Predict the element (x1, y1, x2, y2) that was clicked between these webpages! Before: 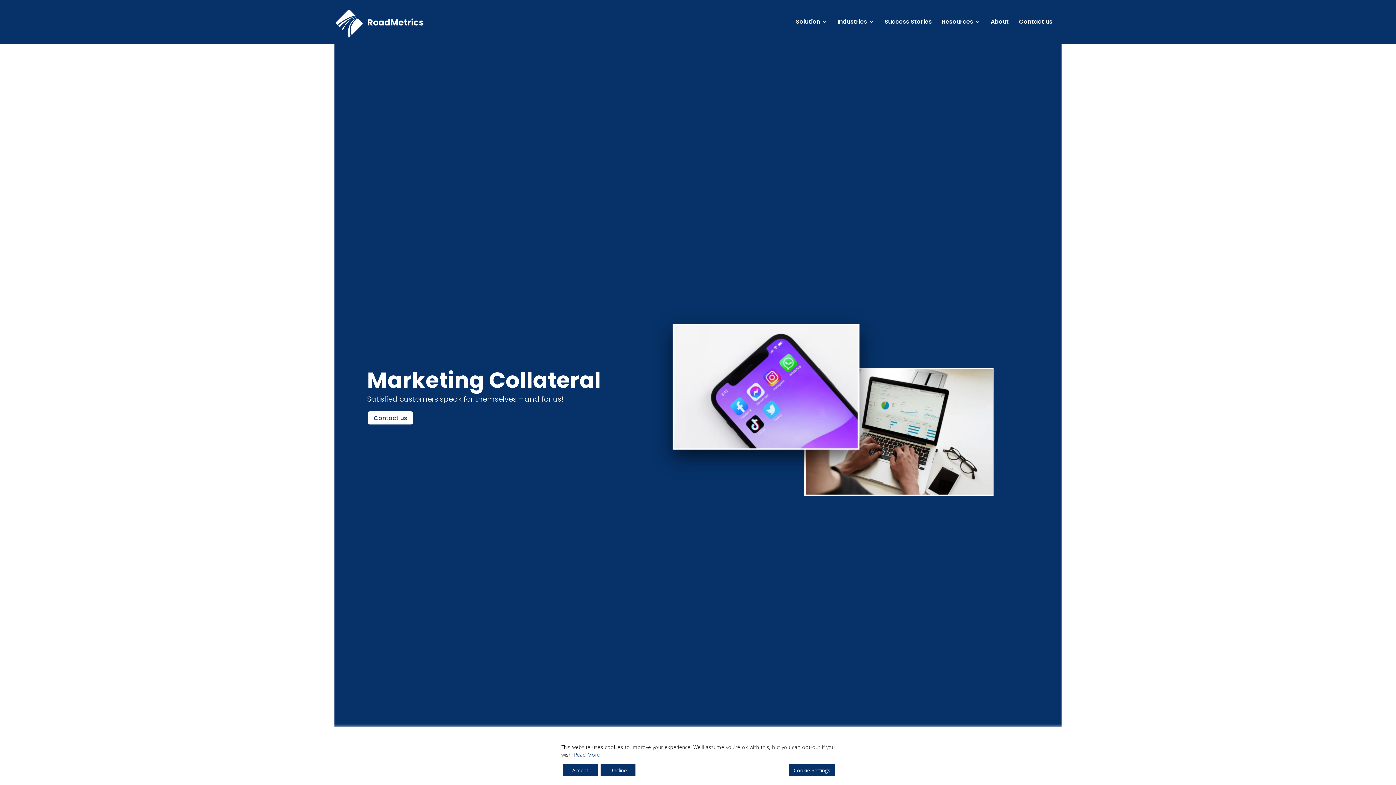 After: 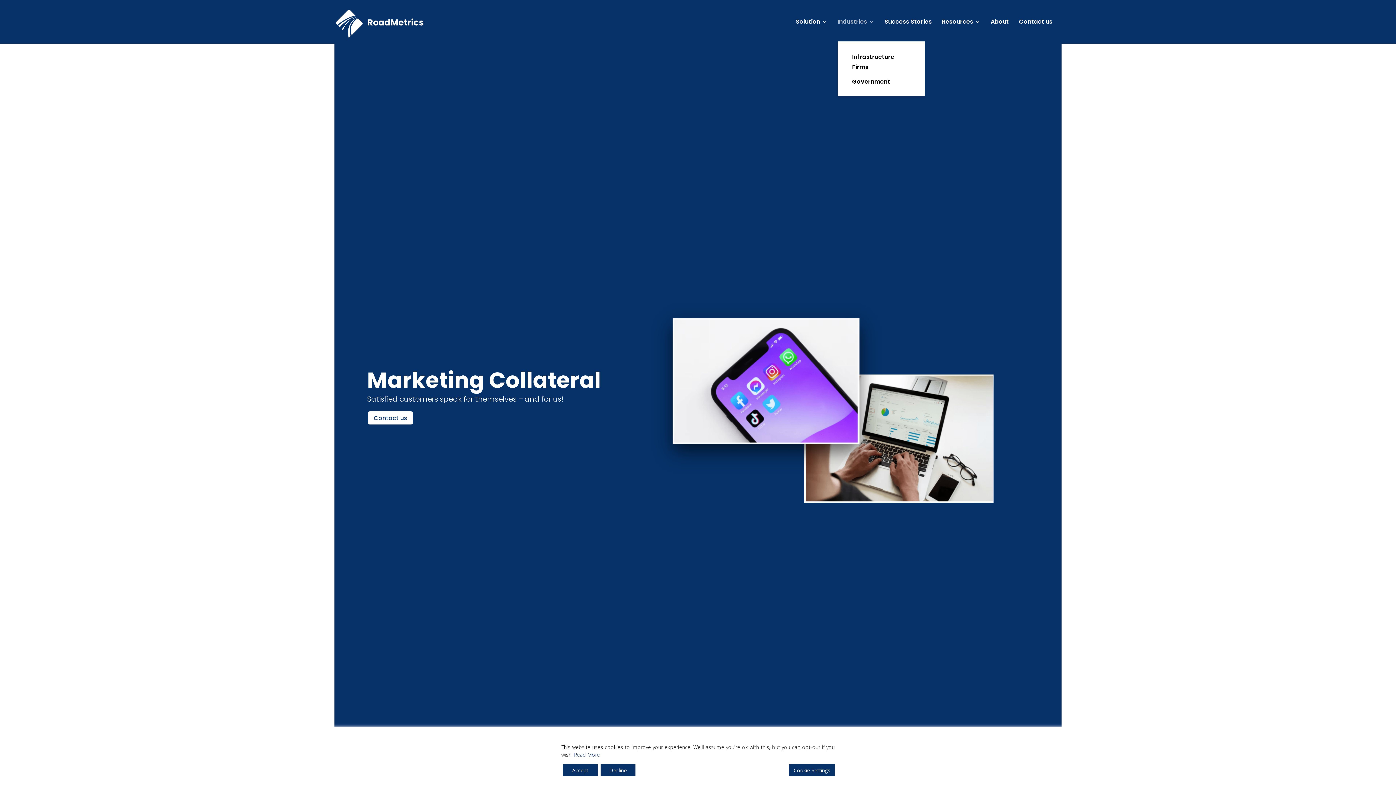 Action: label: Industries bbox: (837, 19, 874, 41)